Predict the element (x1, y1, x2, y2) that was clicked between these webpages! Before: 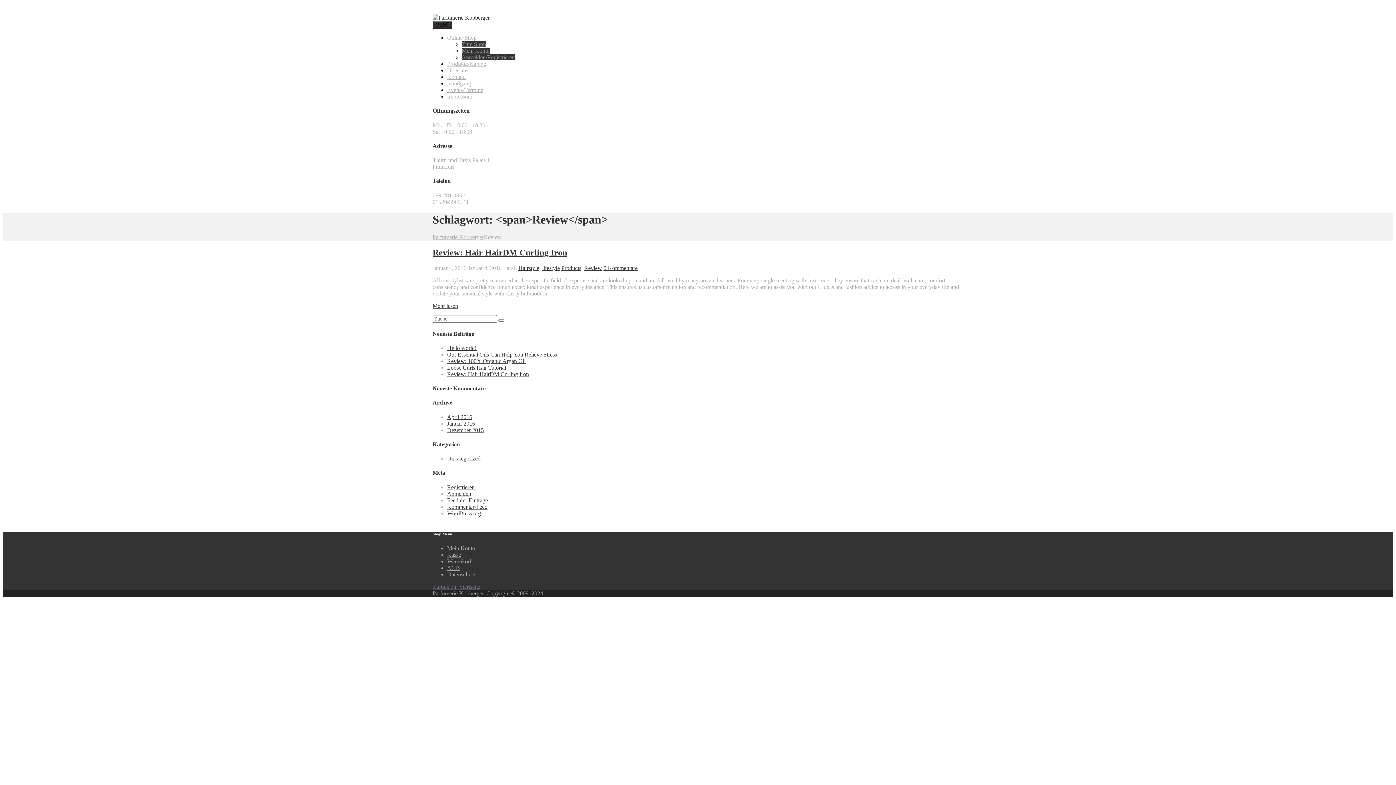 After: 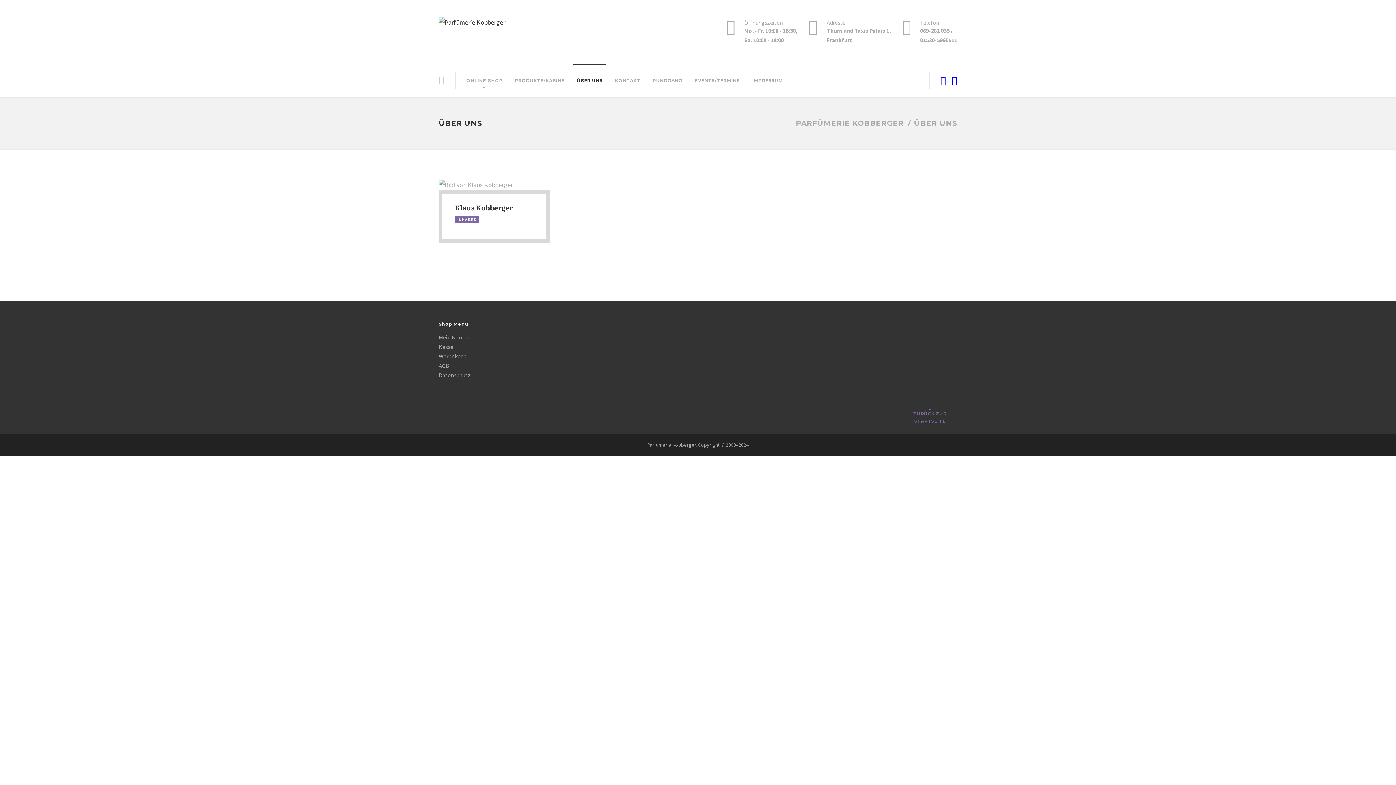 Action: bbox: (447, 67, 468, 73) label: Über uns